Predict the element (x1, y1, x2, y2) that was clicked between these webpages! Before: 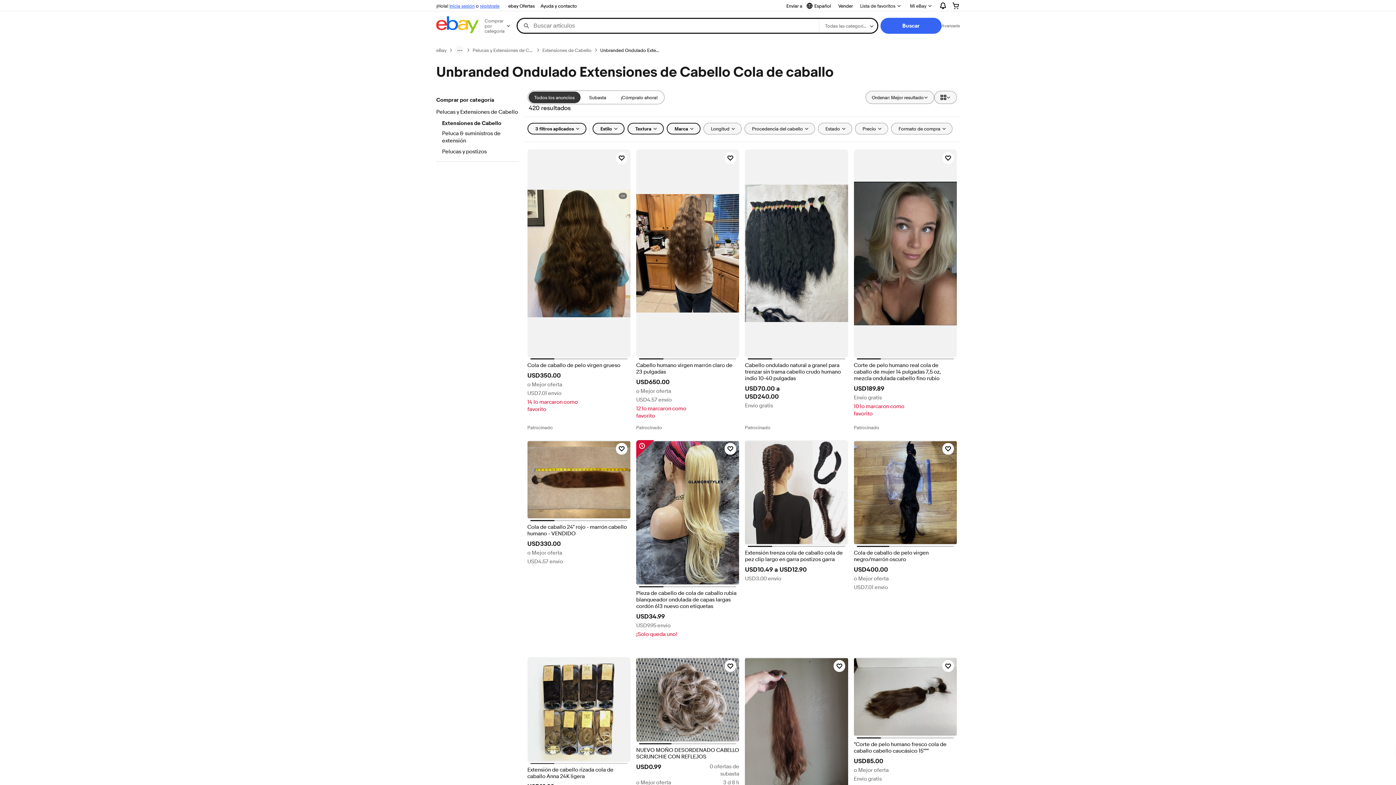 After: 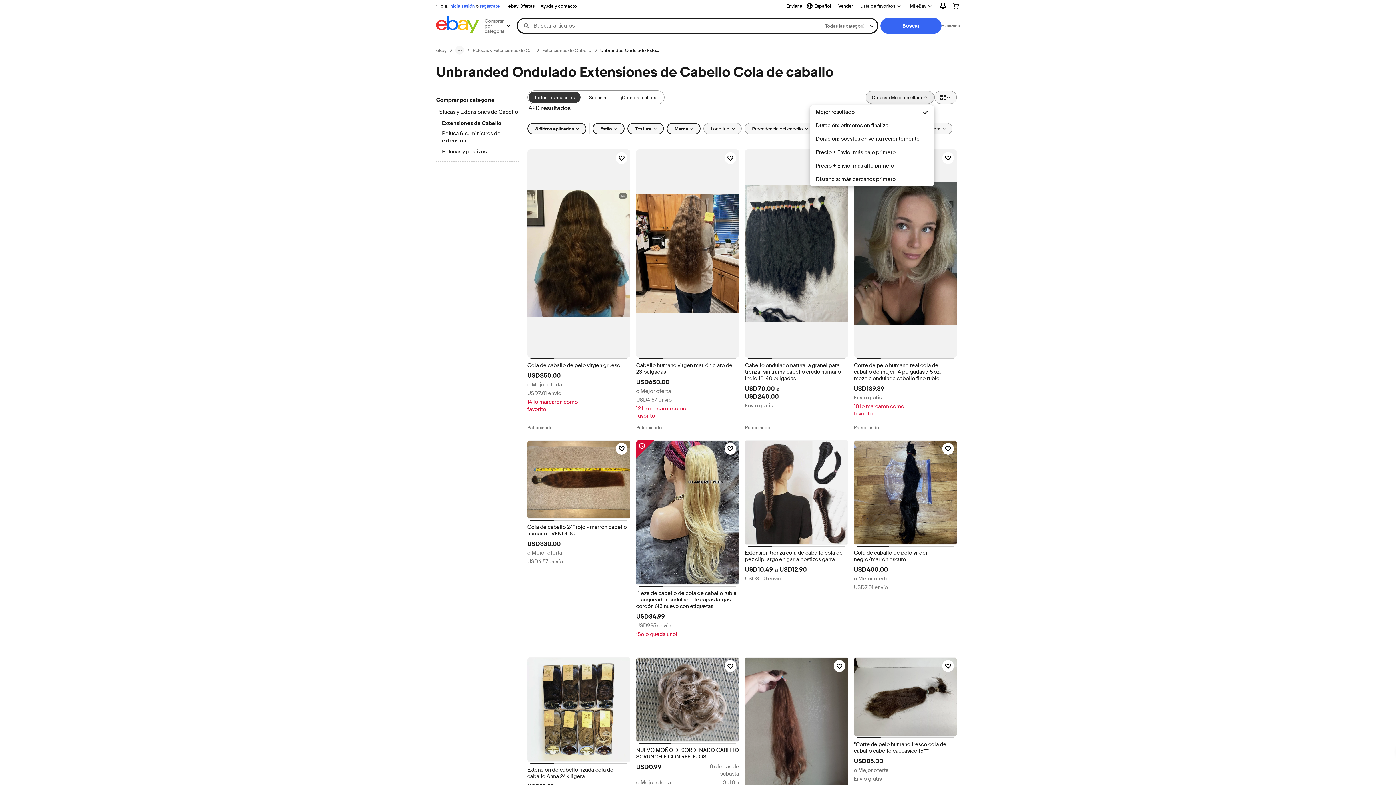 Action: label: Ordenar: Mejor resultado bbox: (865, 90, 934, 104)